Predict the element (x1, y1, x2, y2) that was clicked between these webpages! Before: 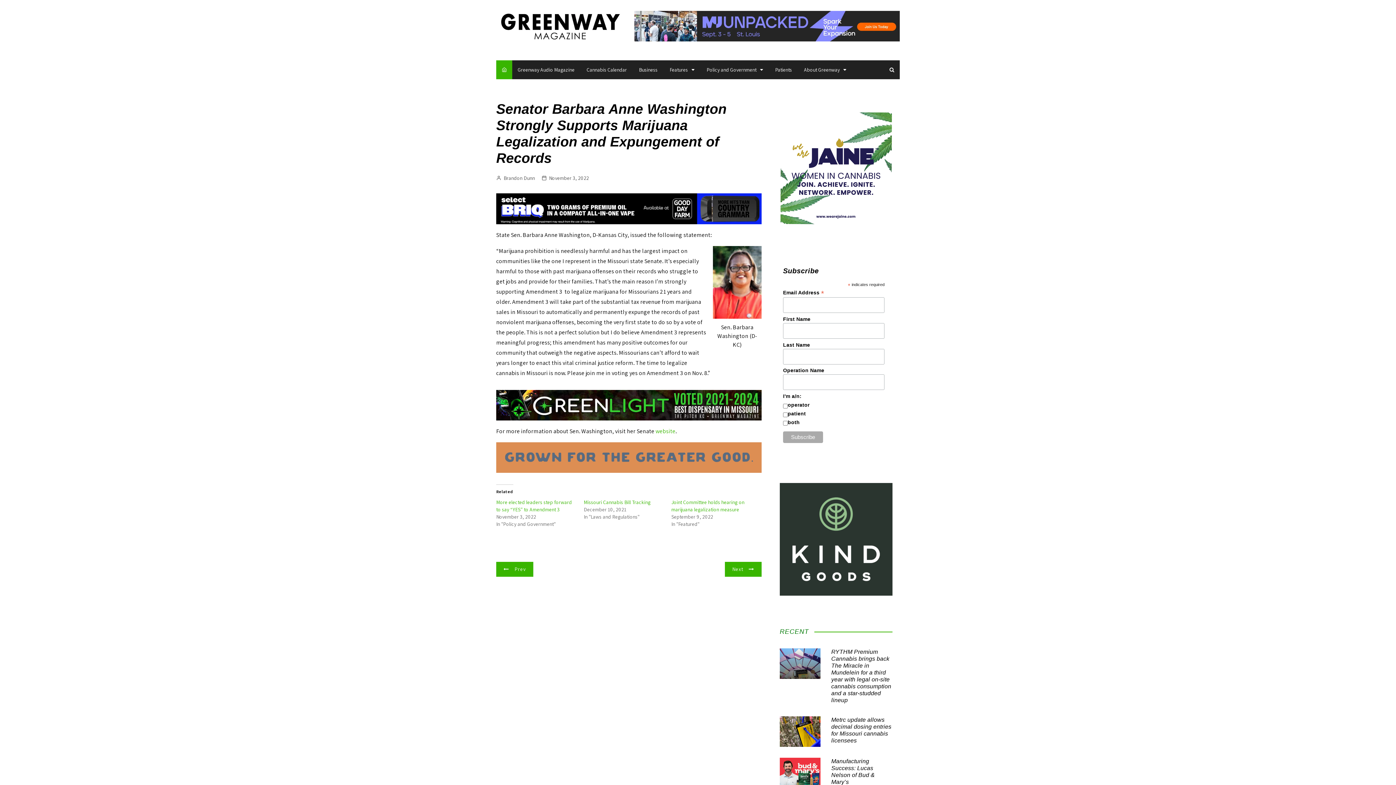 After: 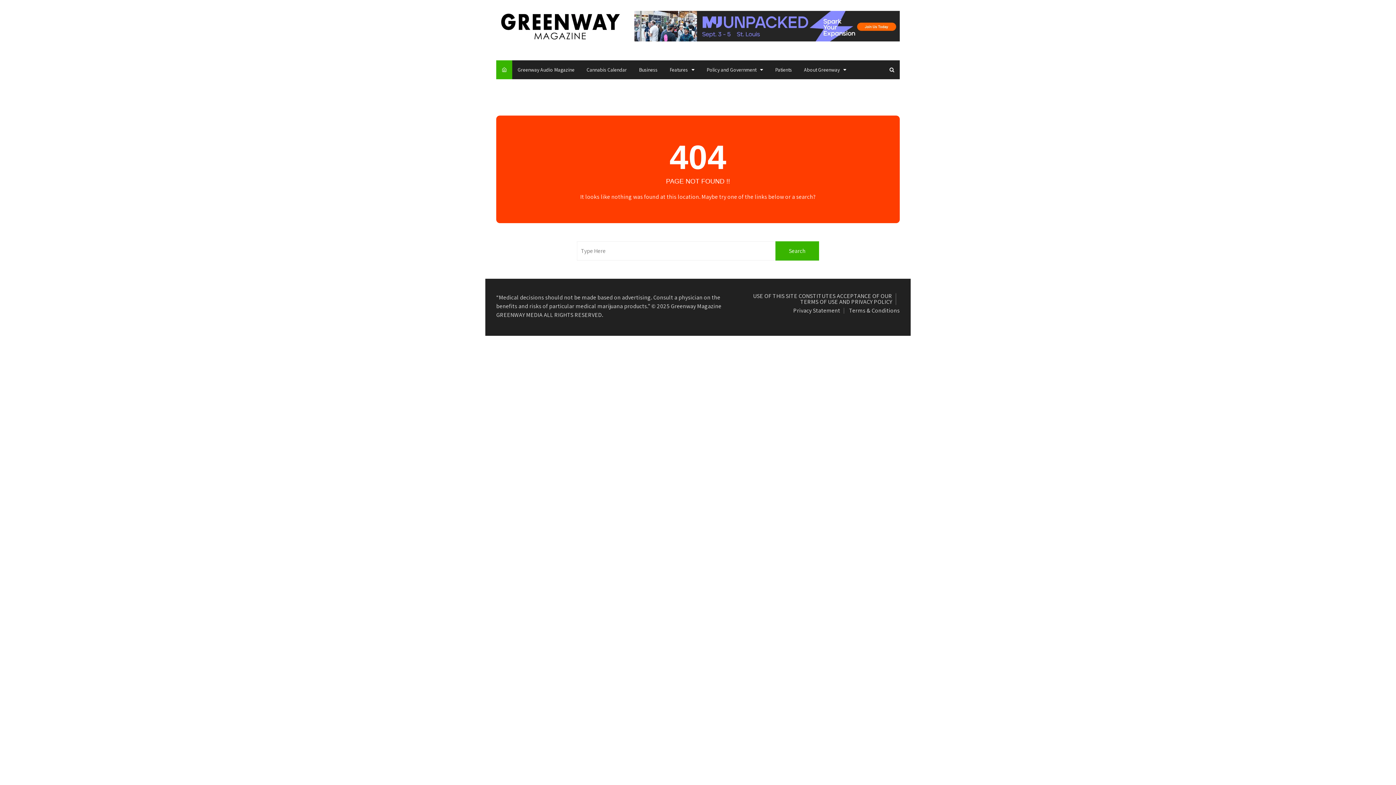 Action: bbox: (780, 164, 892, 171)